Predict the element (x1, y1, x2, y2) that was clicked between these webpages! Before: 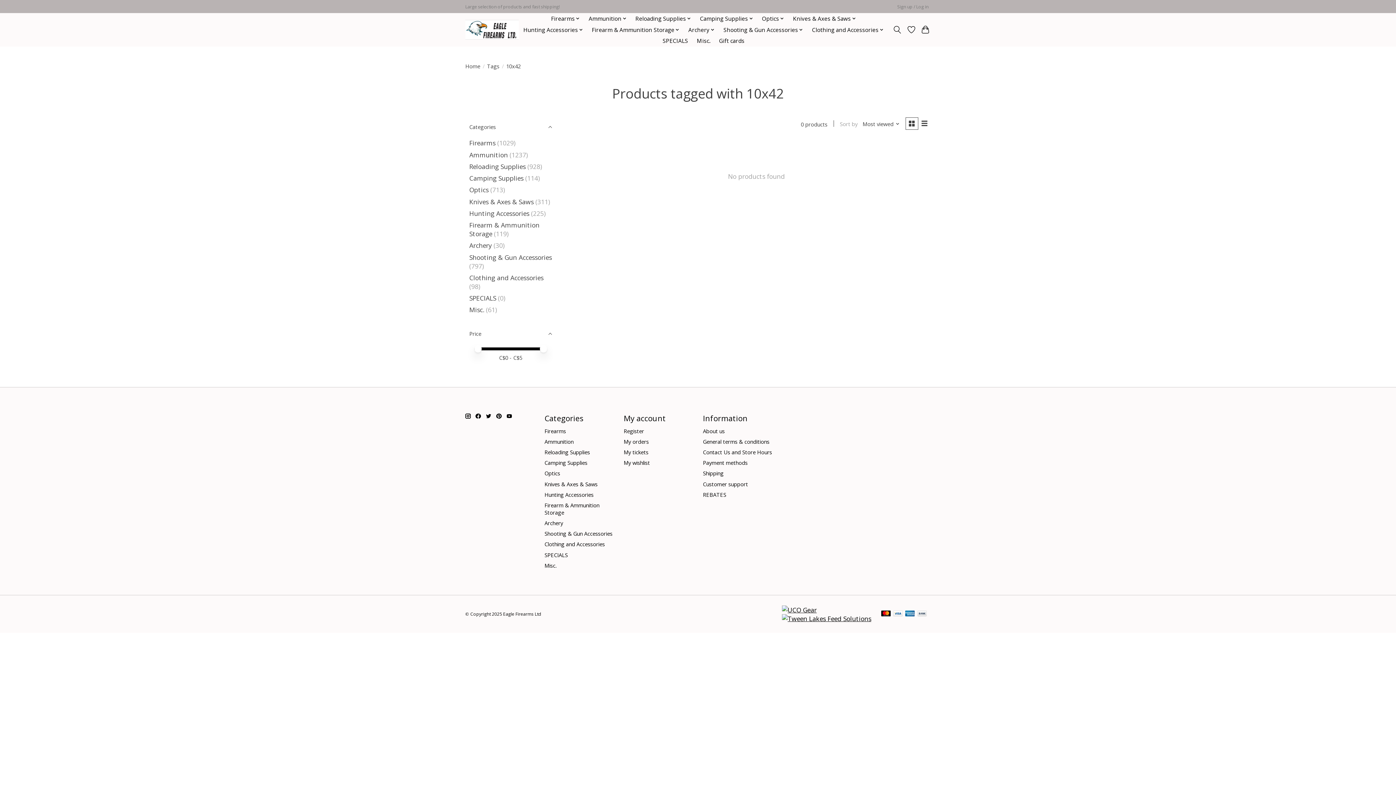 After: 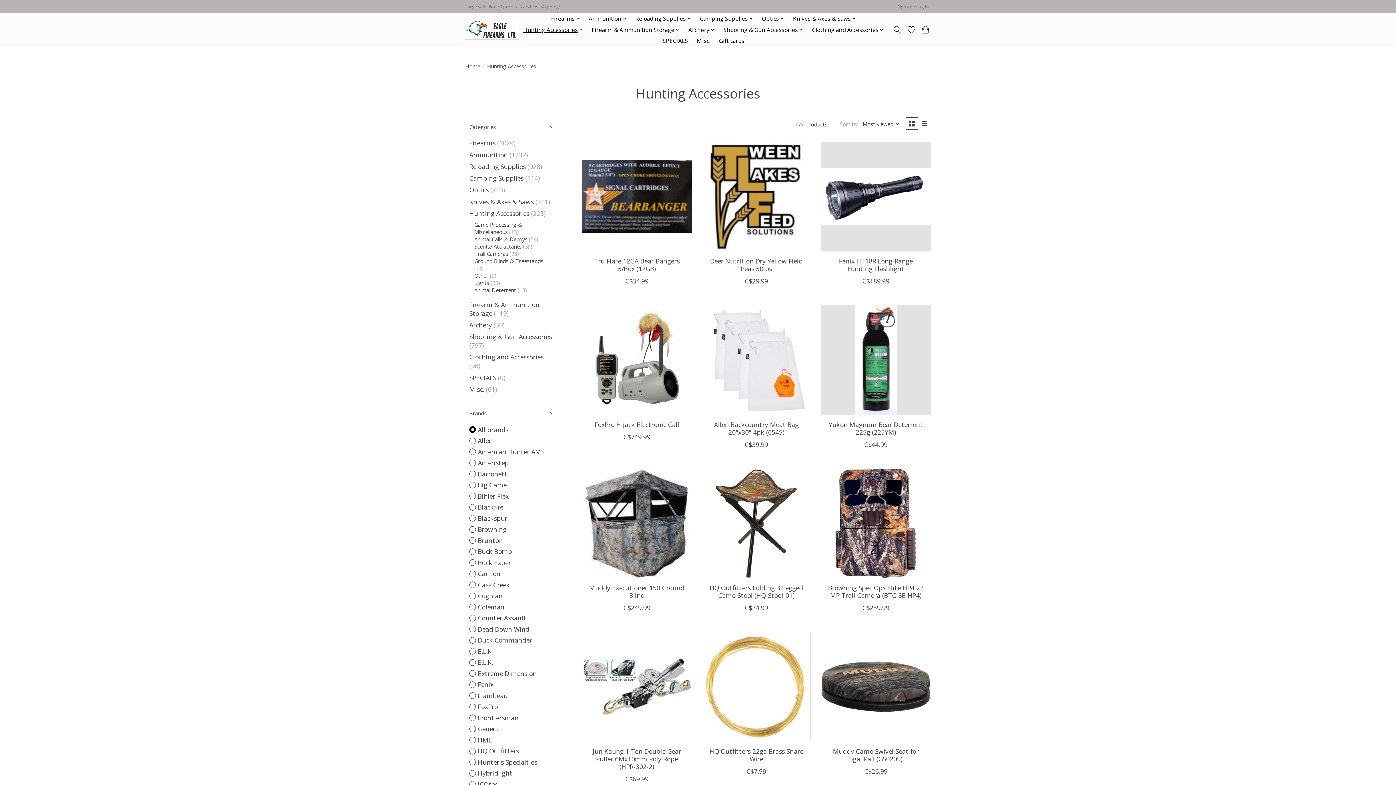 Action: label: Hunting Accessories bbox: (469, 209, 529, 217)